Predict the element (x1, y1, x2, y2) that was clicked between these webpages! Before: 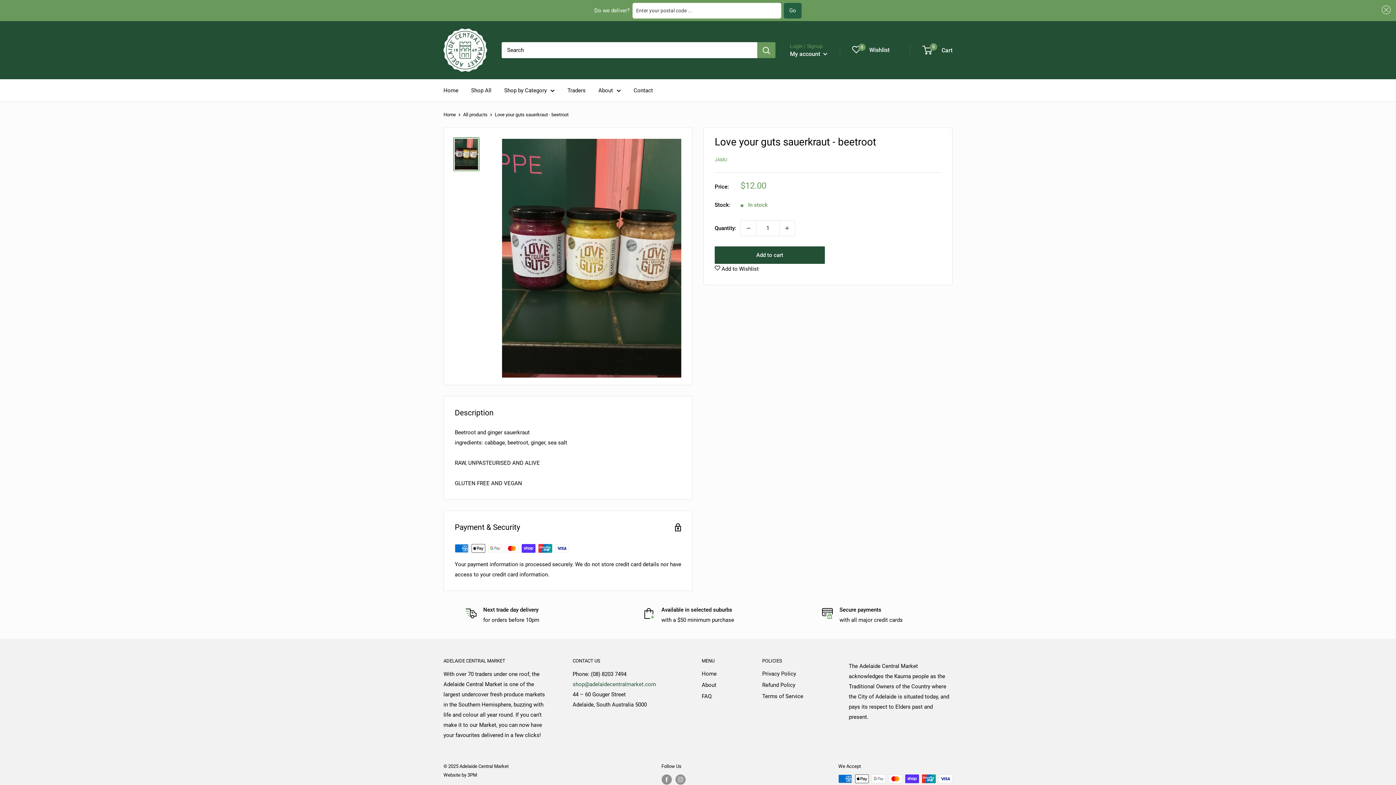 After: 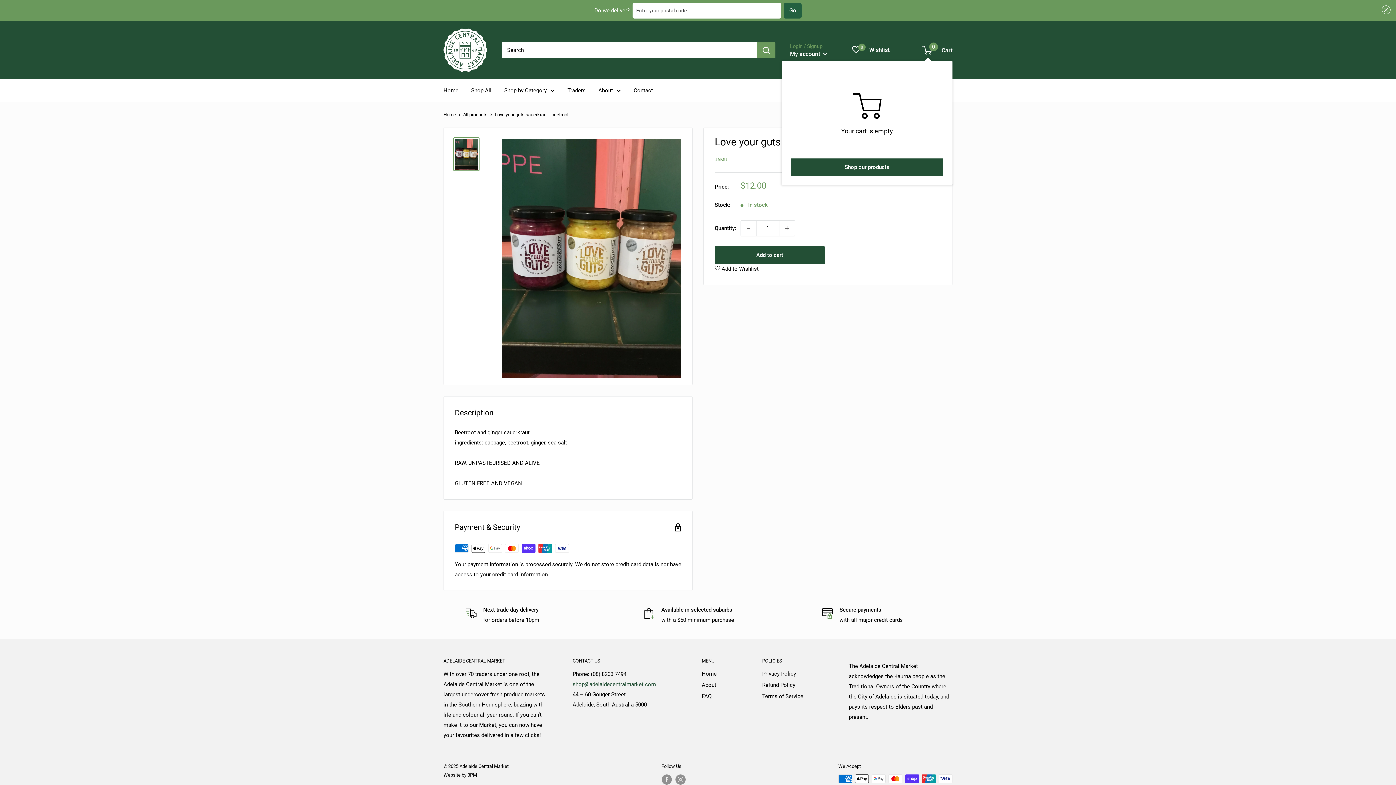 Action: label: 0
 Cart bbox: (923, 44, 952, 55)